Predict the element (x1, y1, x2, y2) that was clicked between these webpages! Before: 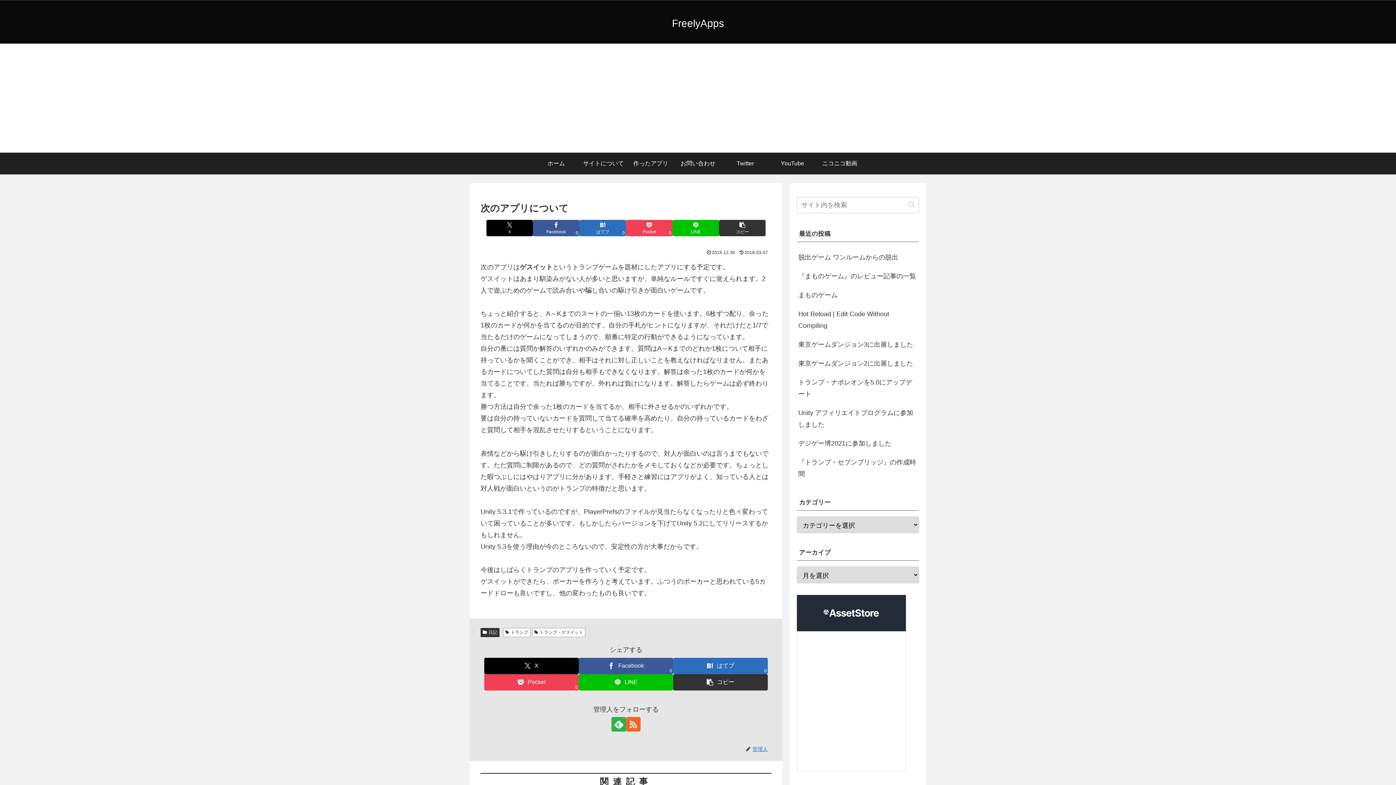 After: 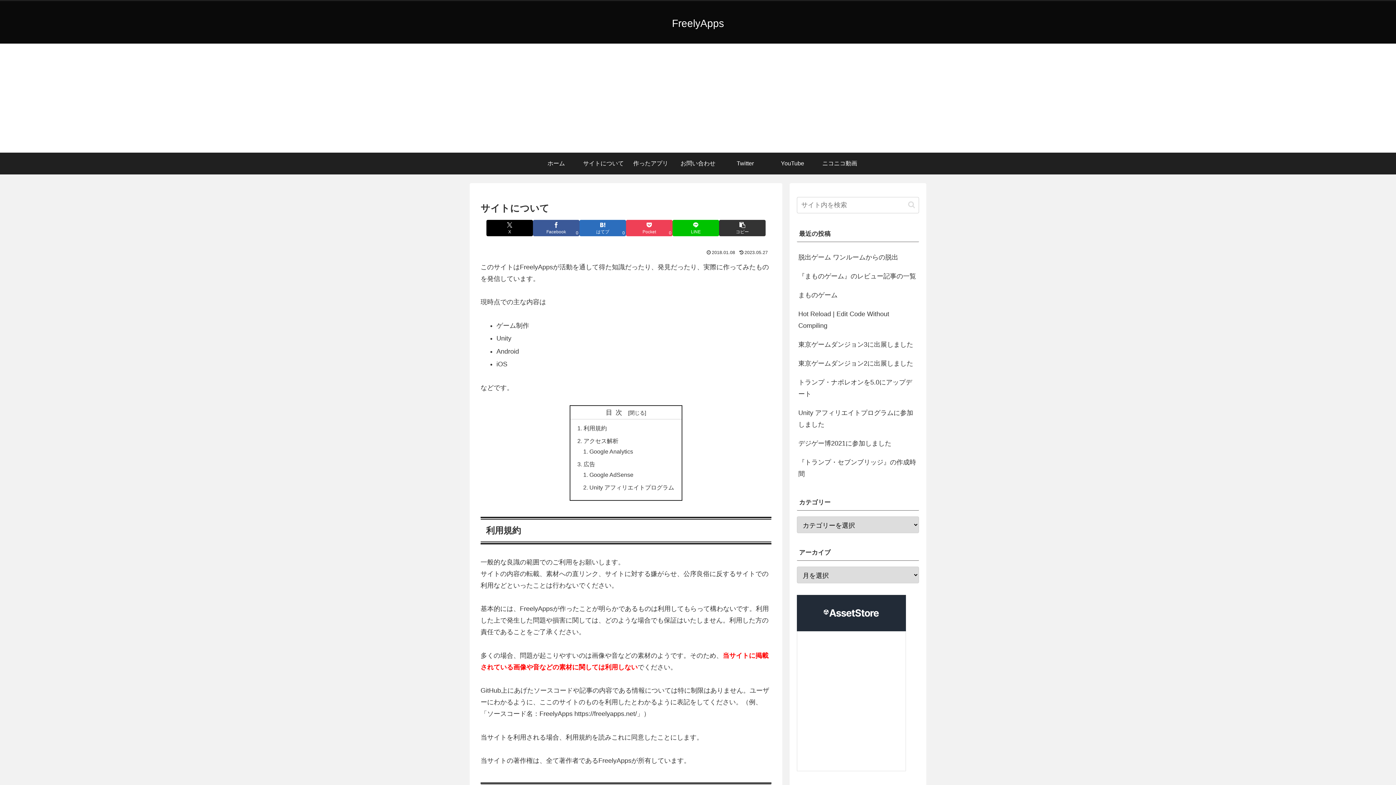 Action: label: サイトについて bbox: (580, 152, 627, 174)